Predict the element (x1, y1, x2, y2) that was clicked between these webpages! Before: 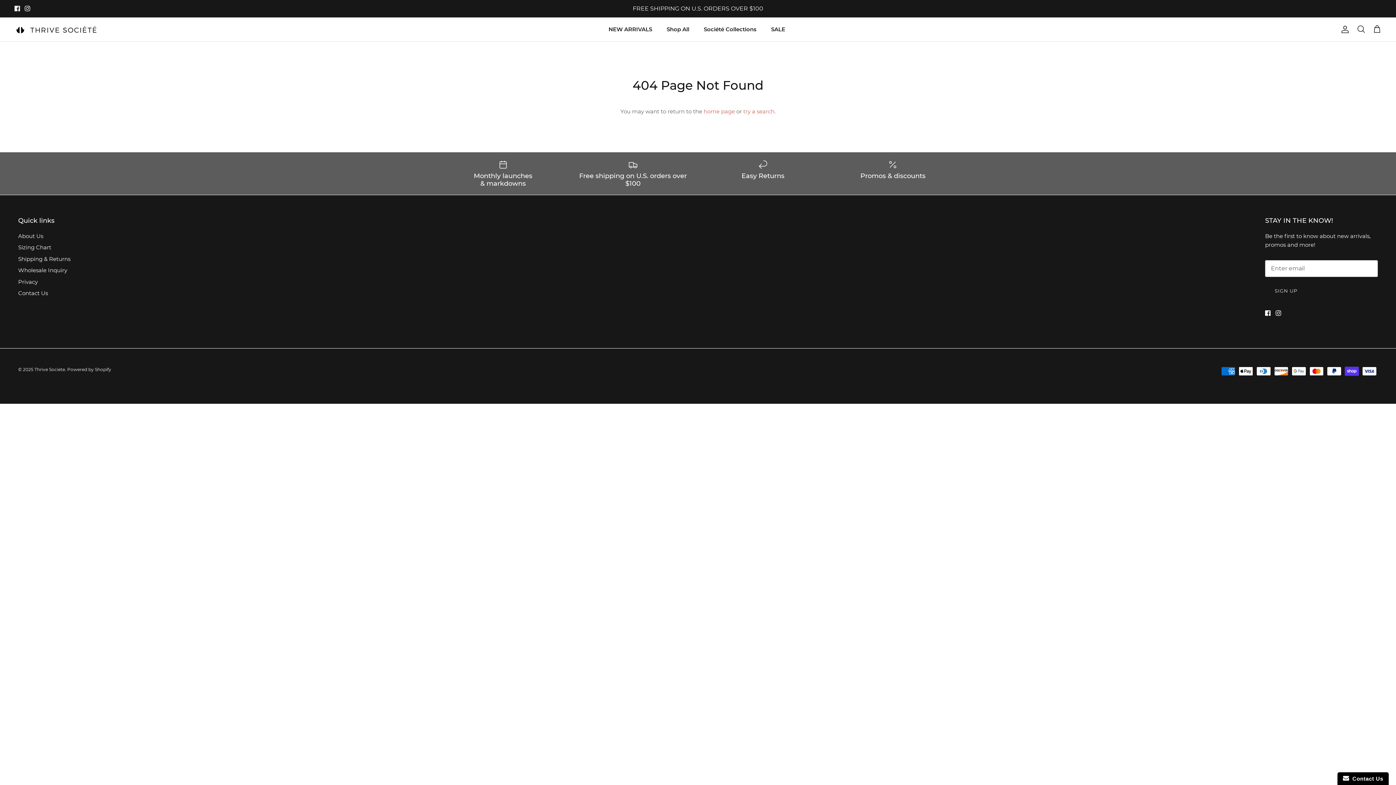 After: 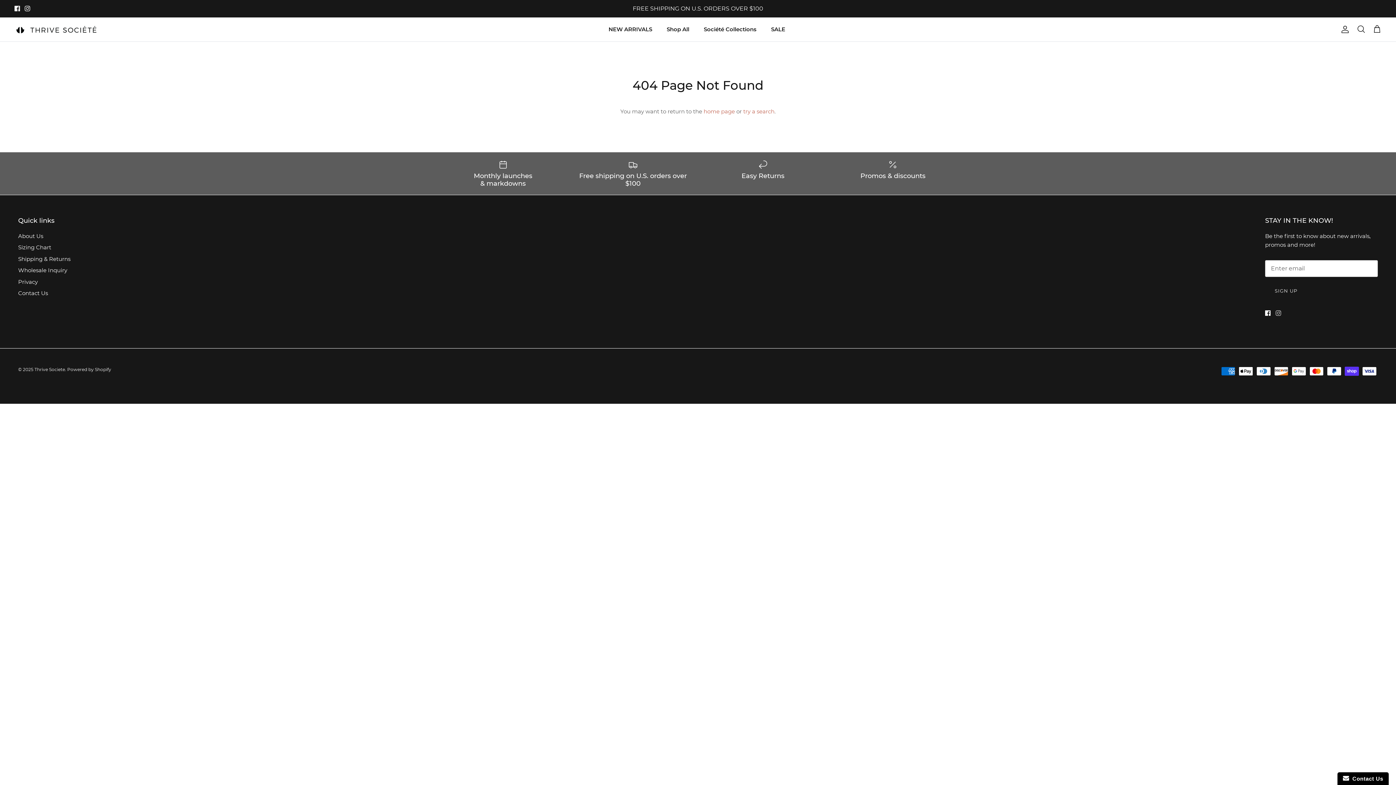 Action: label: Instagram bbox: (1276, 310, 1281, 316)